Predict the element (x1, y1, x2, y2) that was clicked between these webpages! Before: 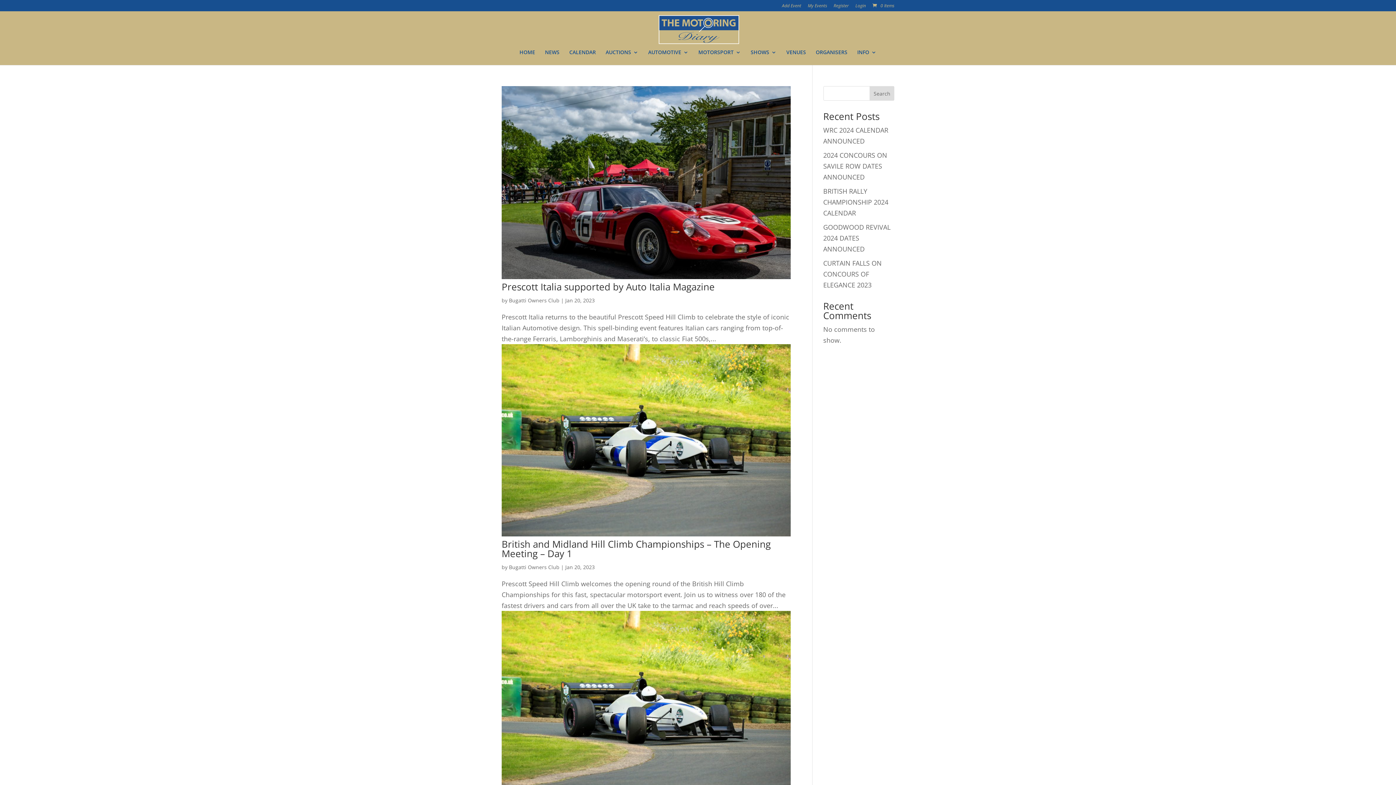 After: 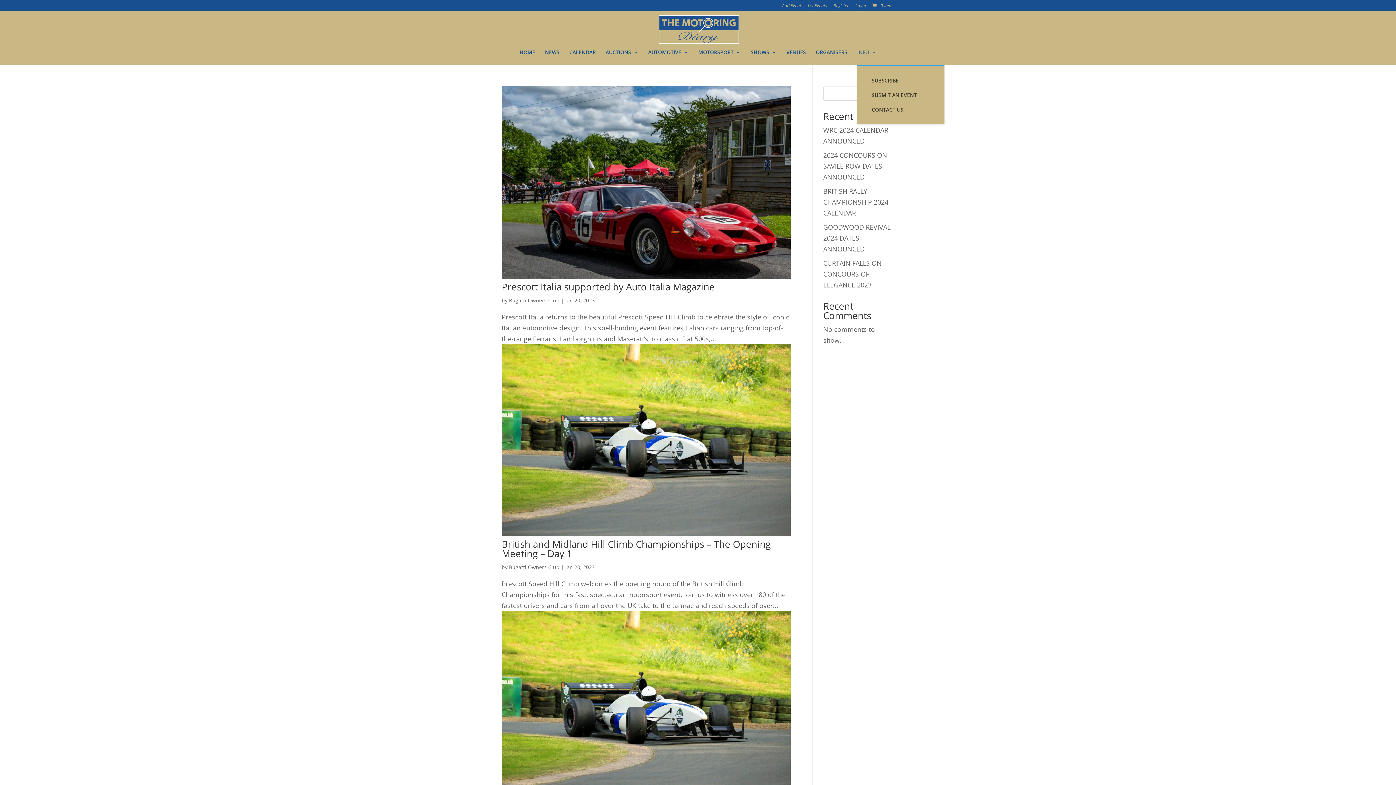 Action: label: INFO bbox: (857, 49, 876, 65)